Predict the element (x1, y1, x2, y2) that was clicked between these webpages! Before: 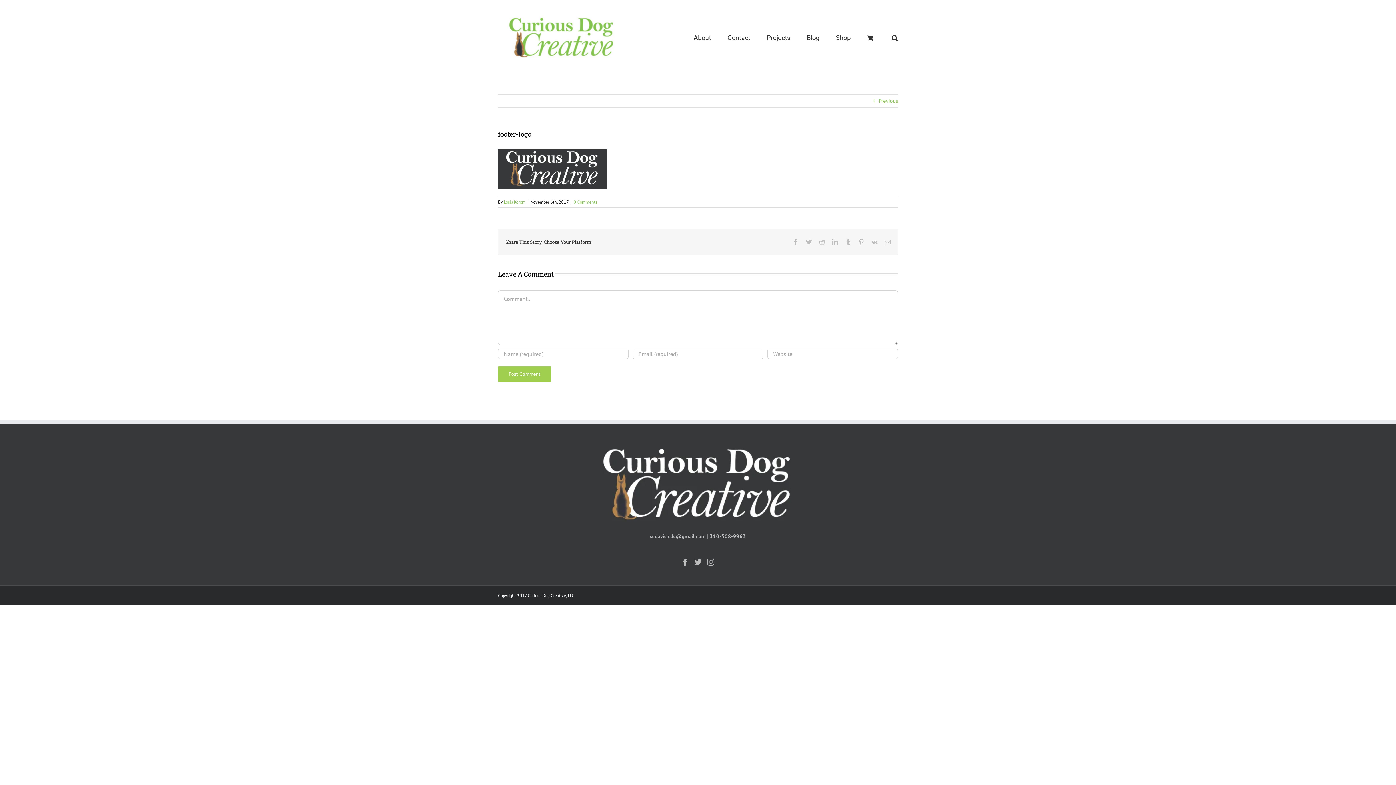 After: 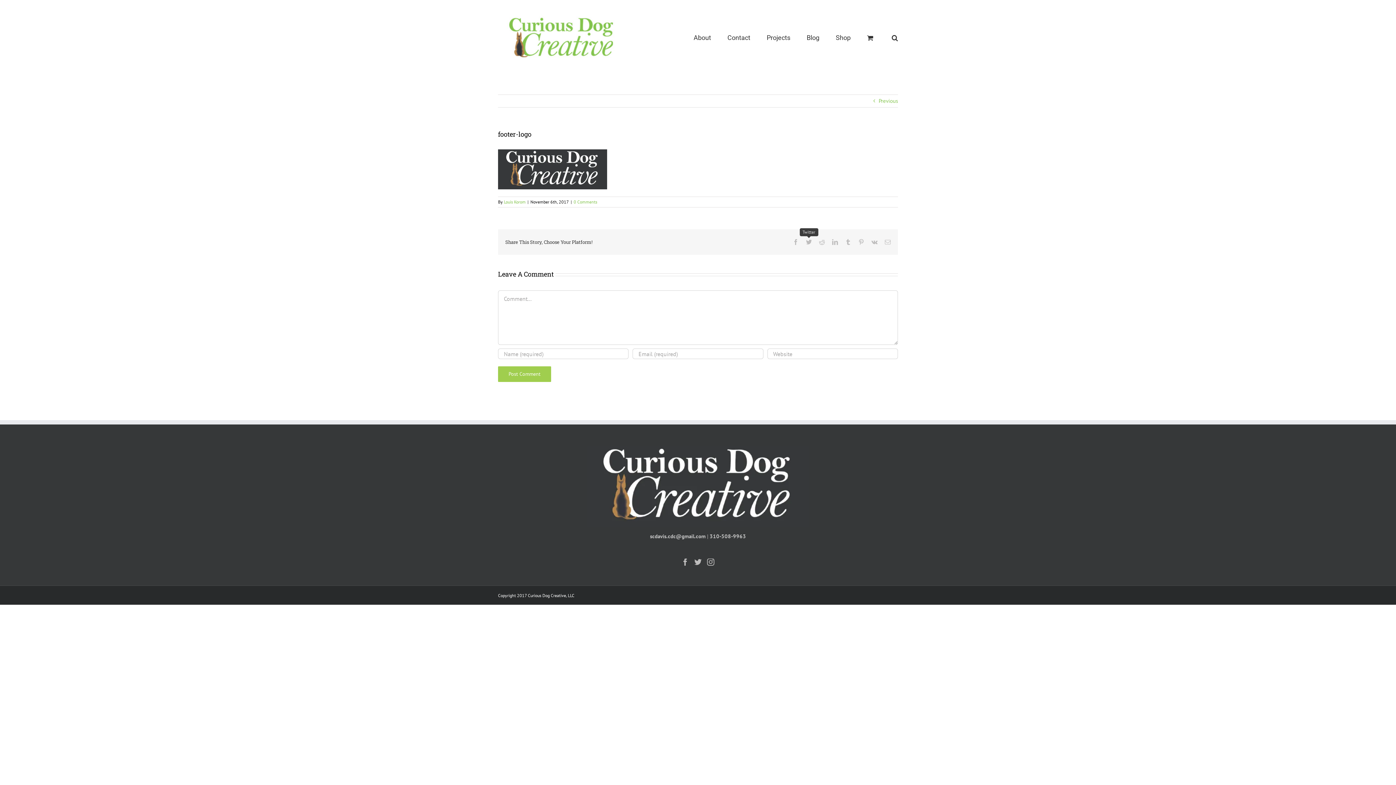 Action: label: Twitter bbox: (806, 239, 812, 245)